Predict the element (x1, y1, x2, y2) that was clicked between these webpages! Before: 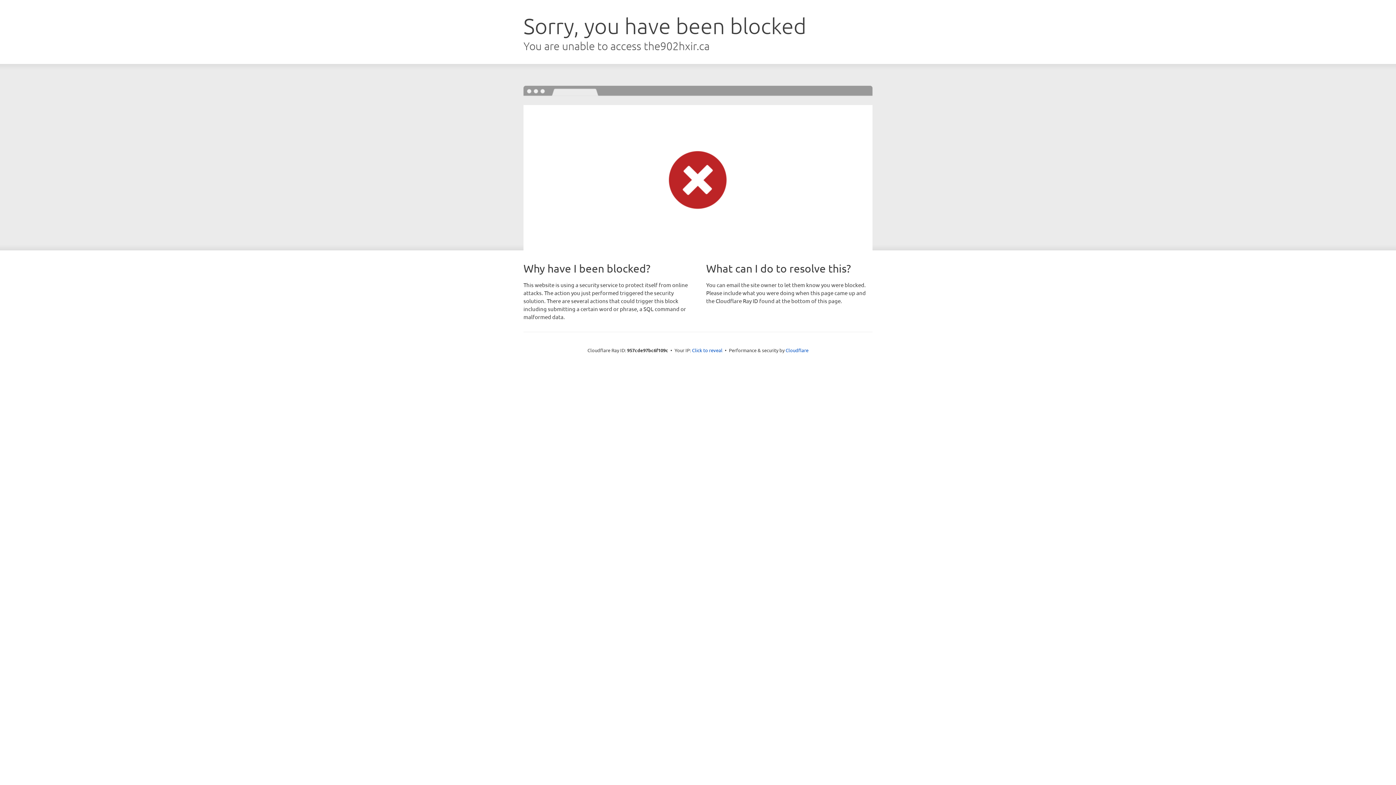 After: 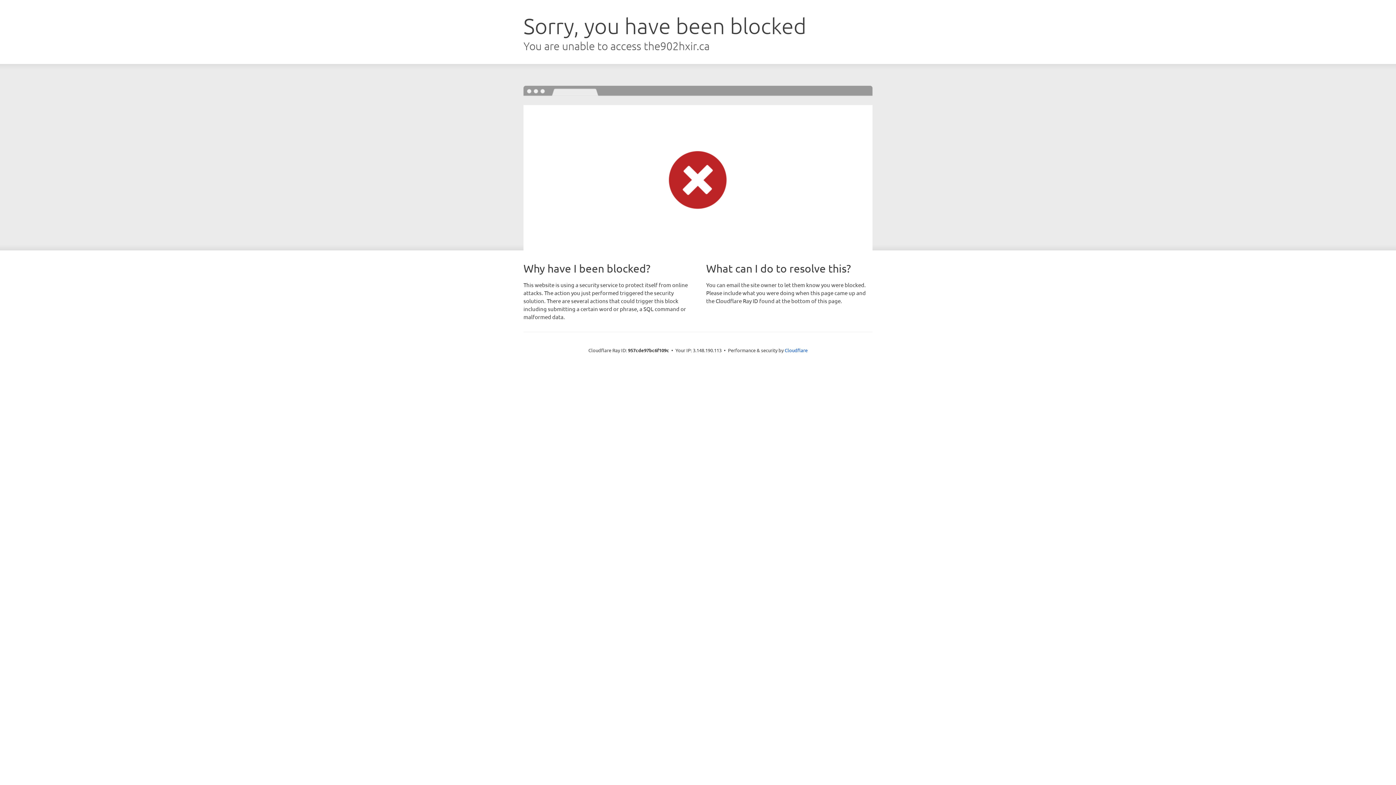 Action: bbox: (692, 346, 722, 353) label: Click to reveal